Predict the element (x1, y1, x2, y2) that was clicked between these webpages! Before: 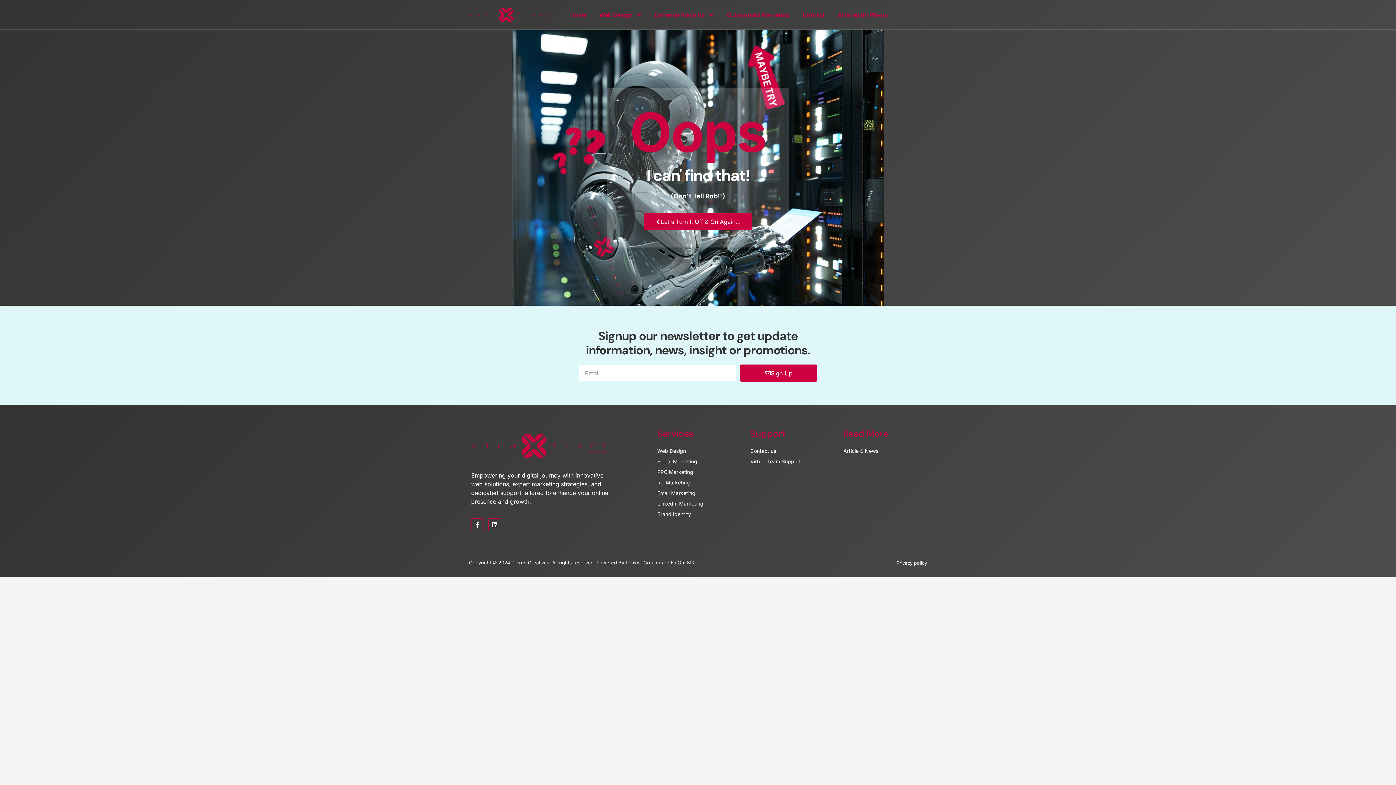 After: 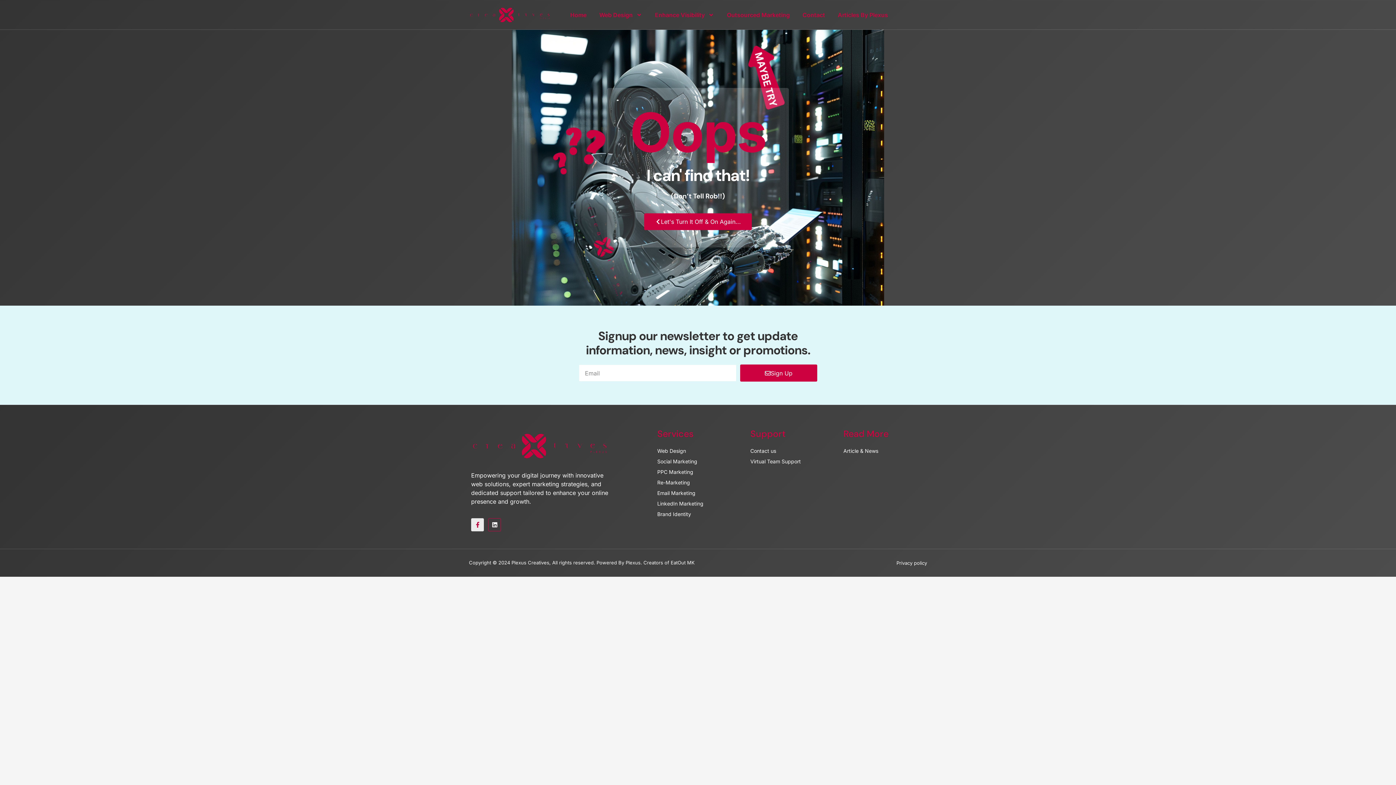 Action: label: Facebook-f bbox: (471, 518, 484, 531)